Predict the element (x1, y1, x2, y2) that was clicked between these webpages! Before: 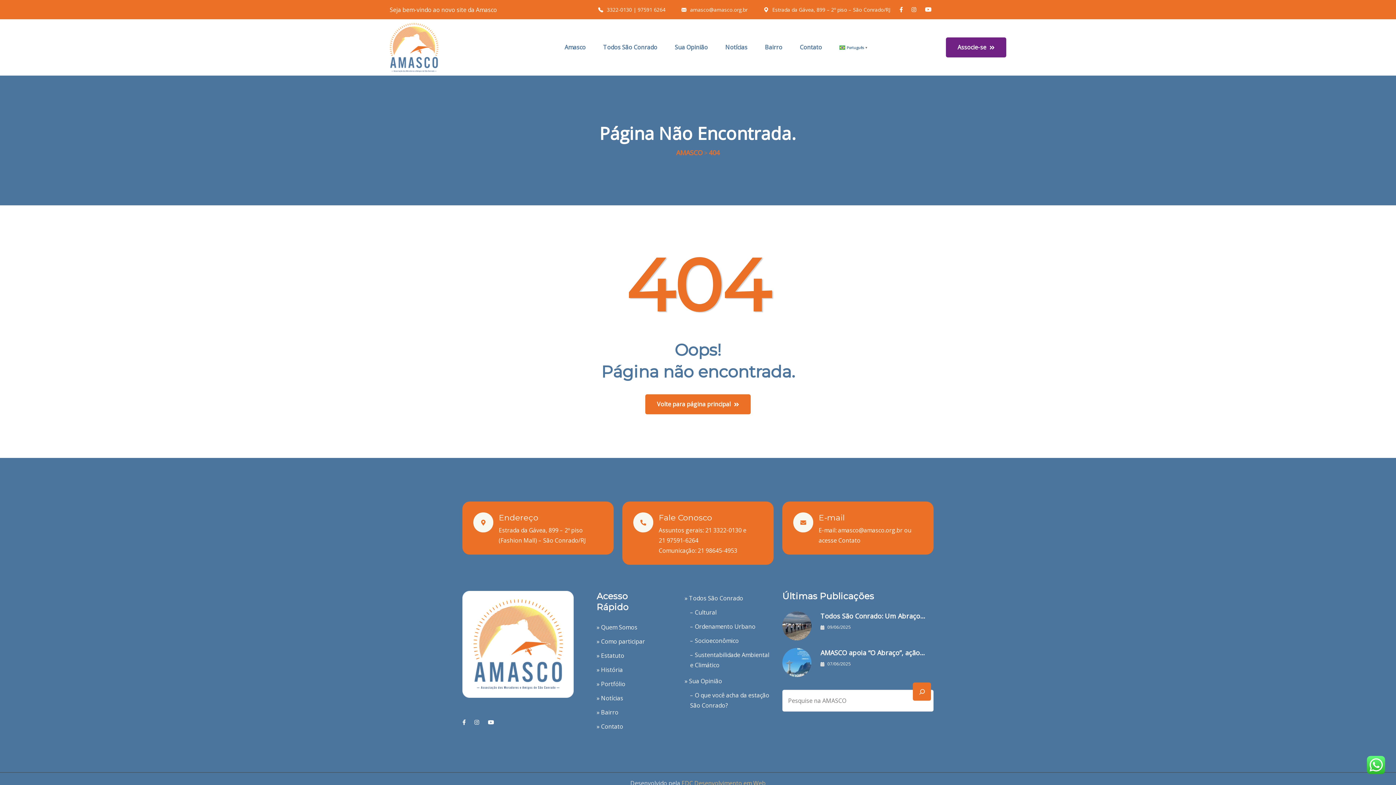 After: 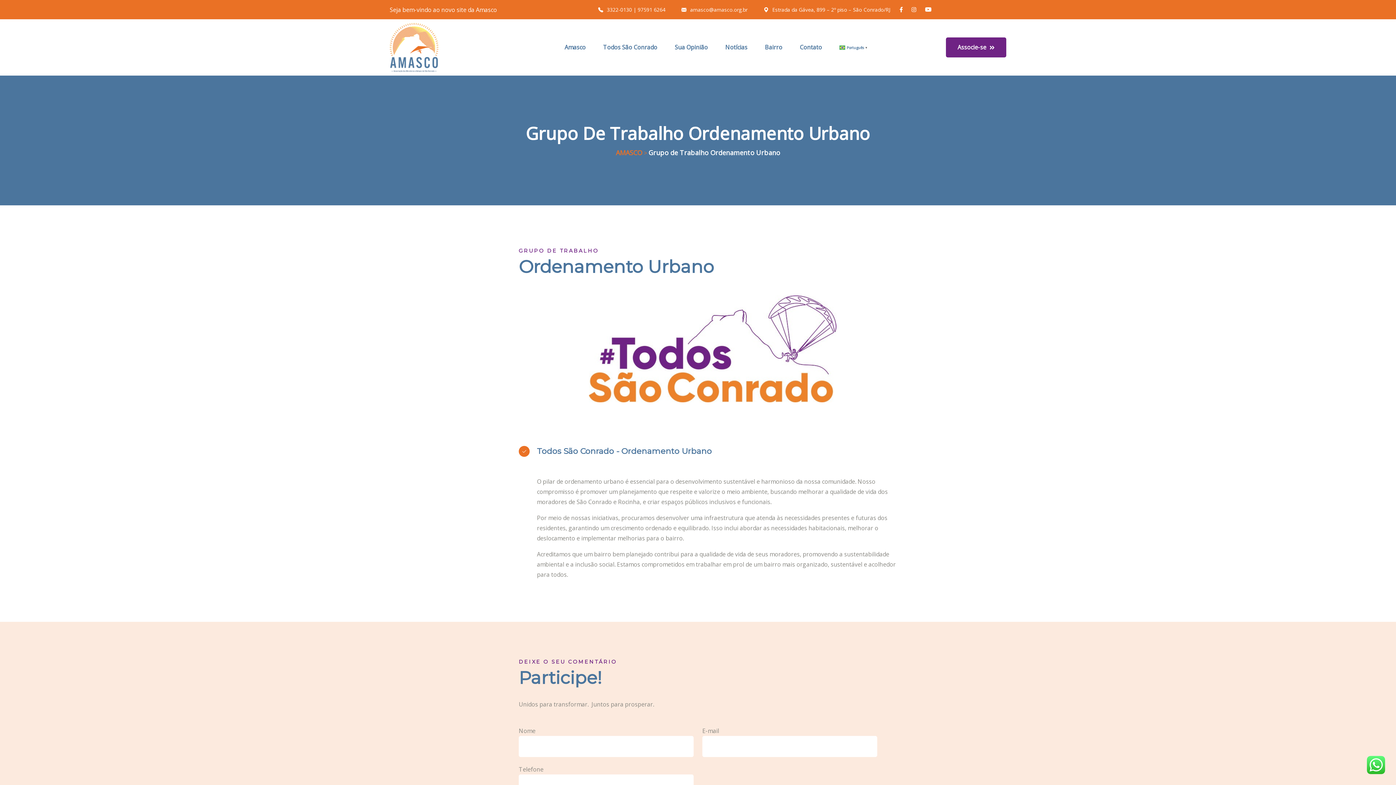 Action: bbox: (690, 621, 755, 632) label: – Ordenamento Urbano